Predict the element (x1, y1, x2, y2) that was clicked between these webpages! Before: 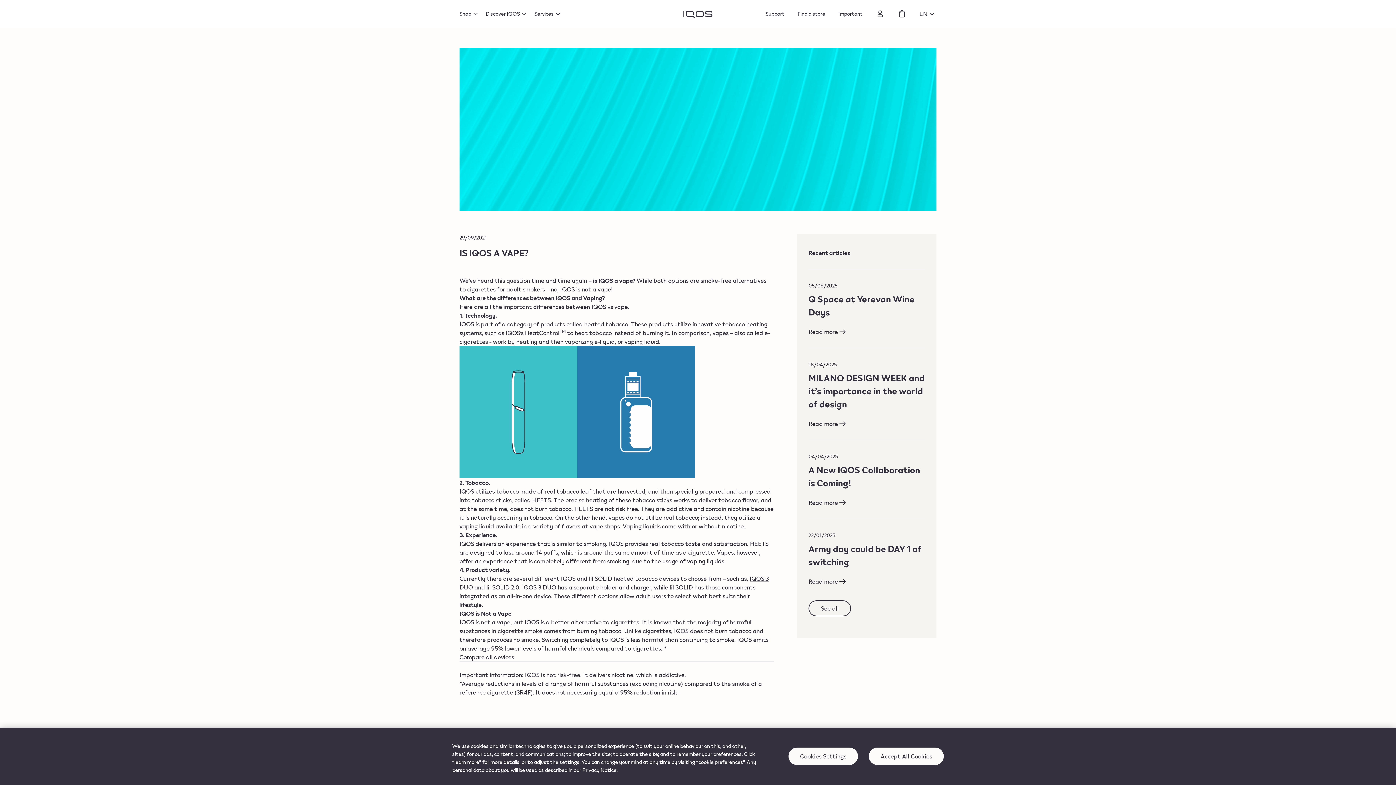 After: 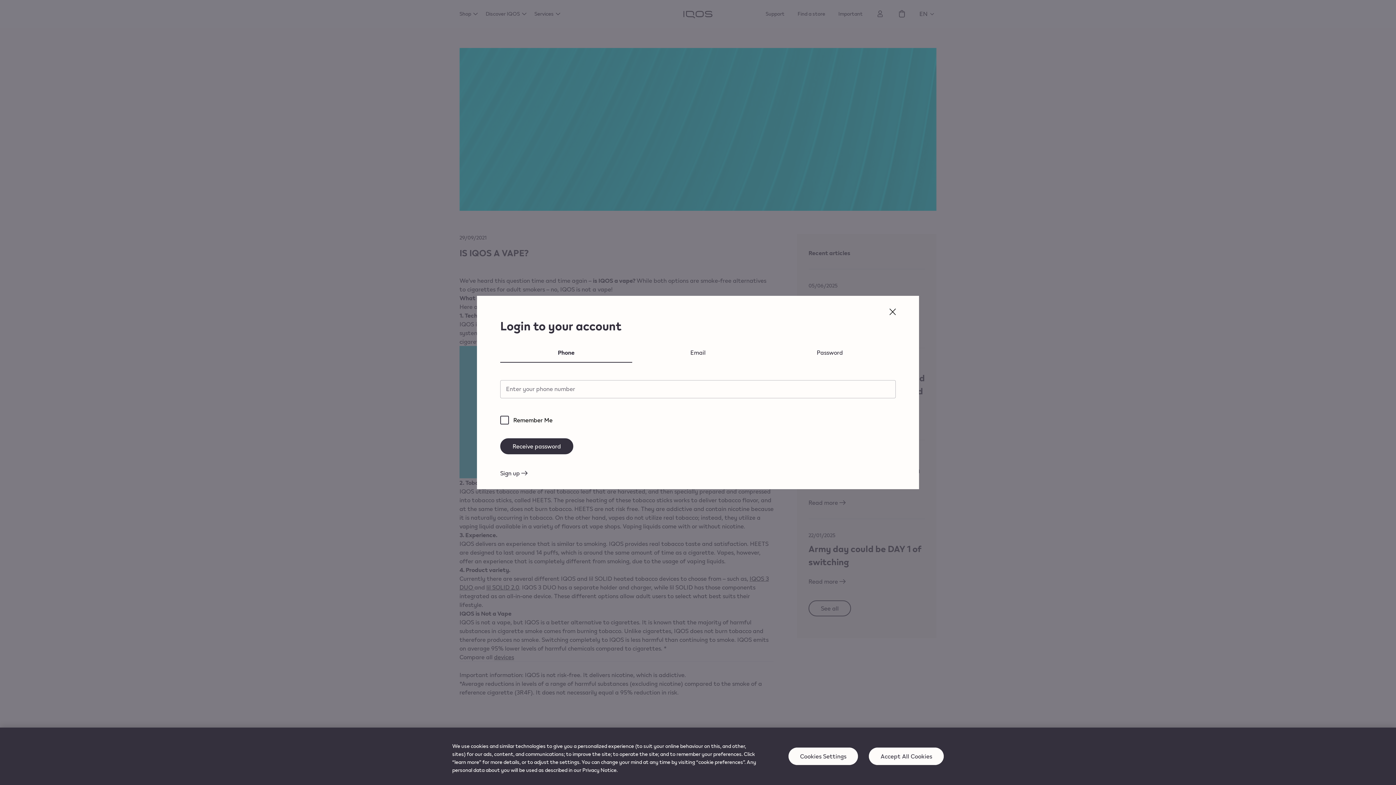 Action: bbox: (876, 9, 884, 18)